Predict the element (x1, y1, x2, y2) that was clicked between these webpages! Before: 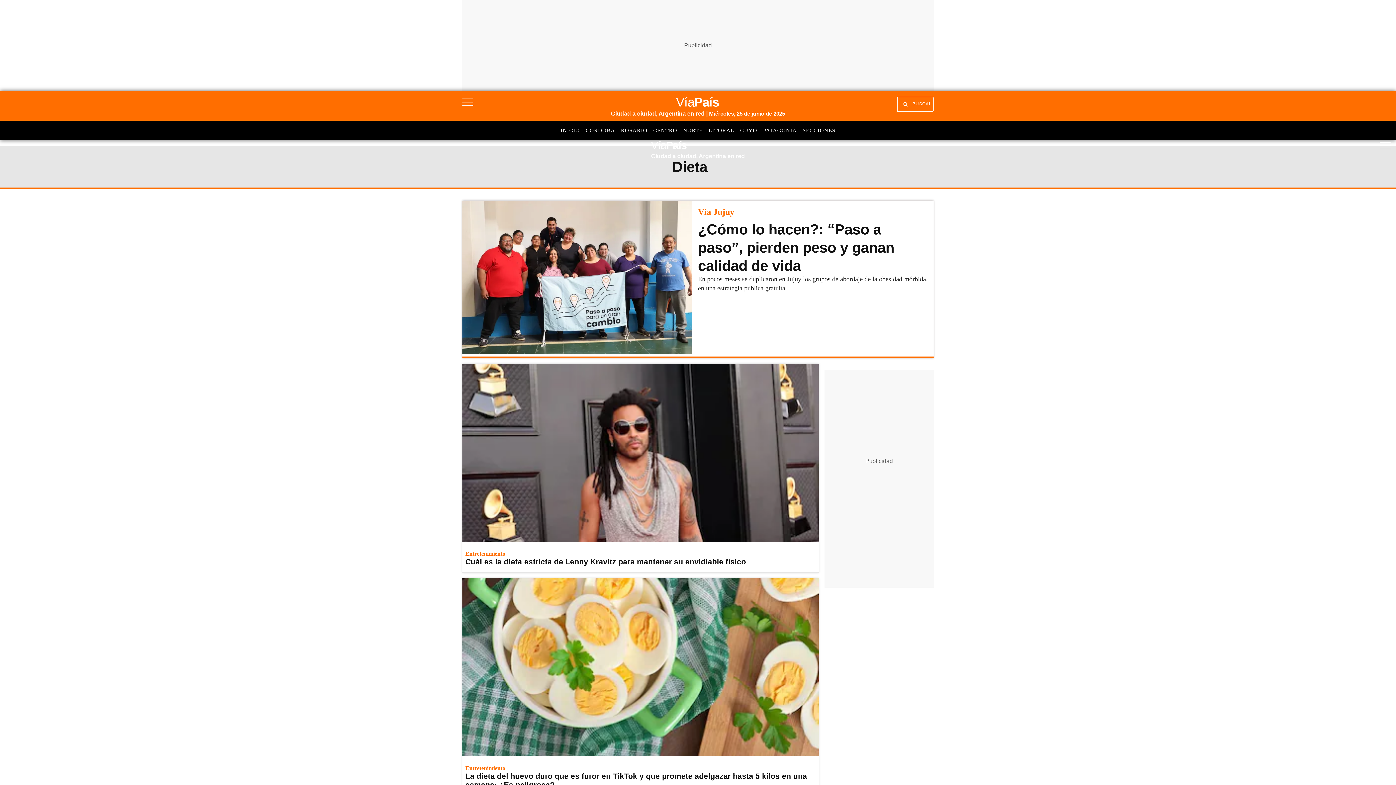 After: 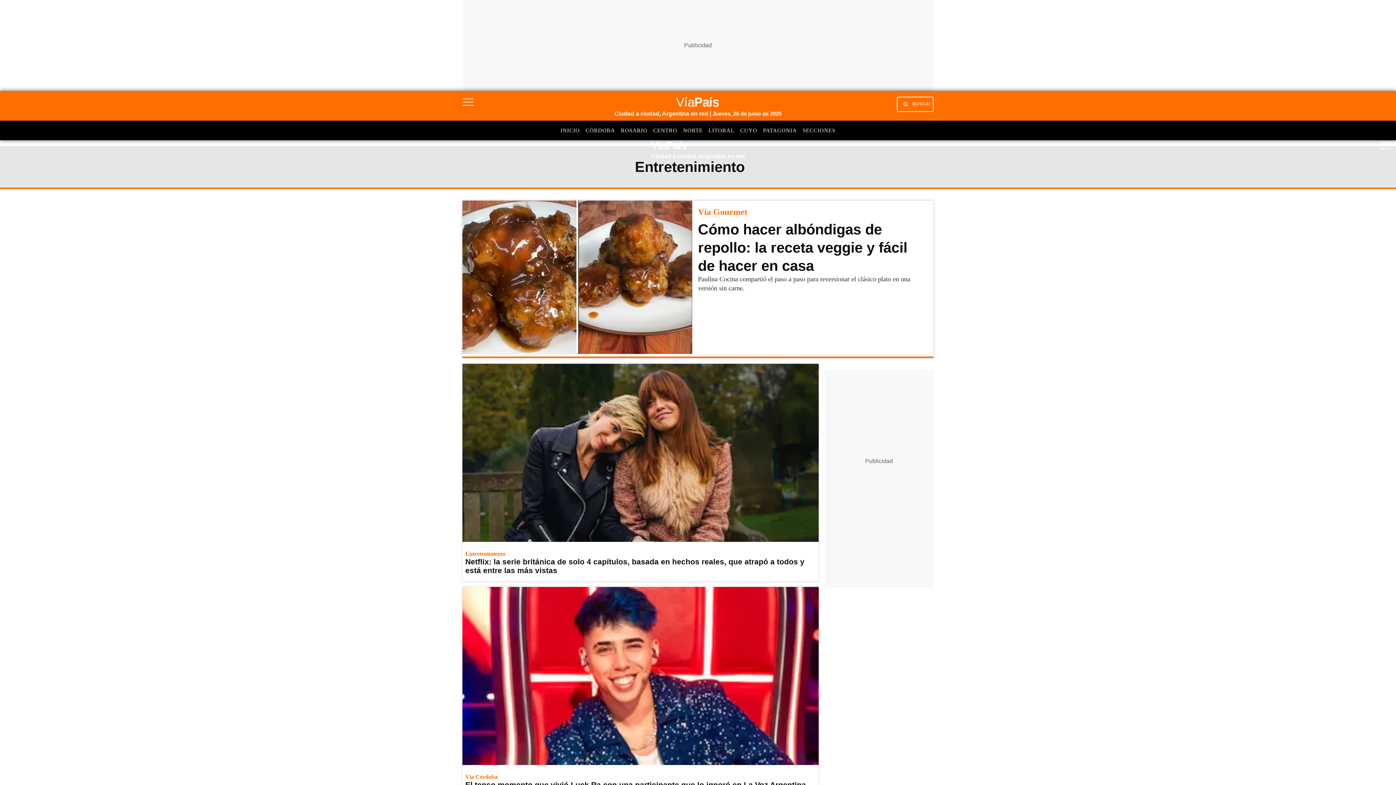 Action: bbox: (465, 765, 505, 771) label: Entretenimiento